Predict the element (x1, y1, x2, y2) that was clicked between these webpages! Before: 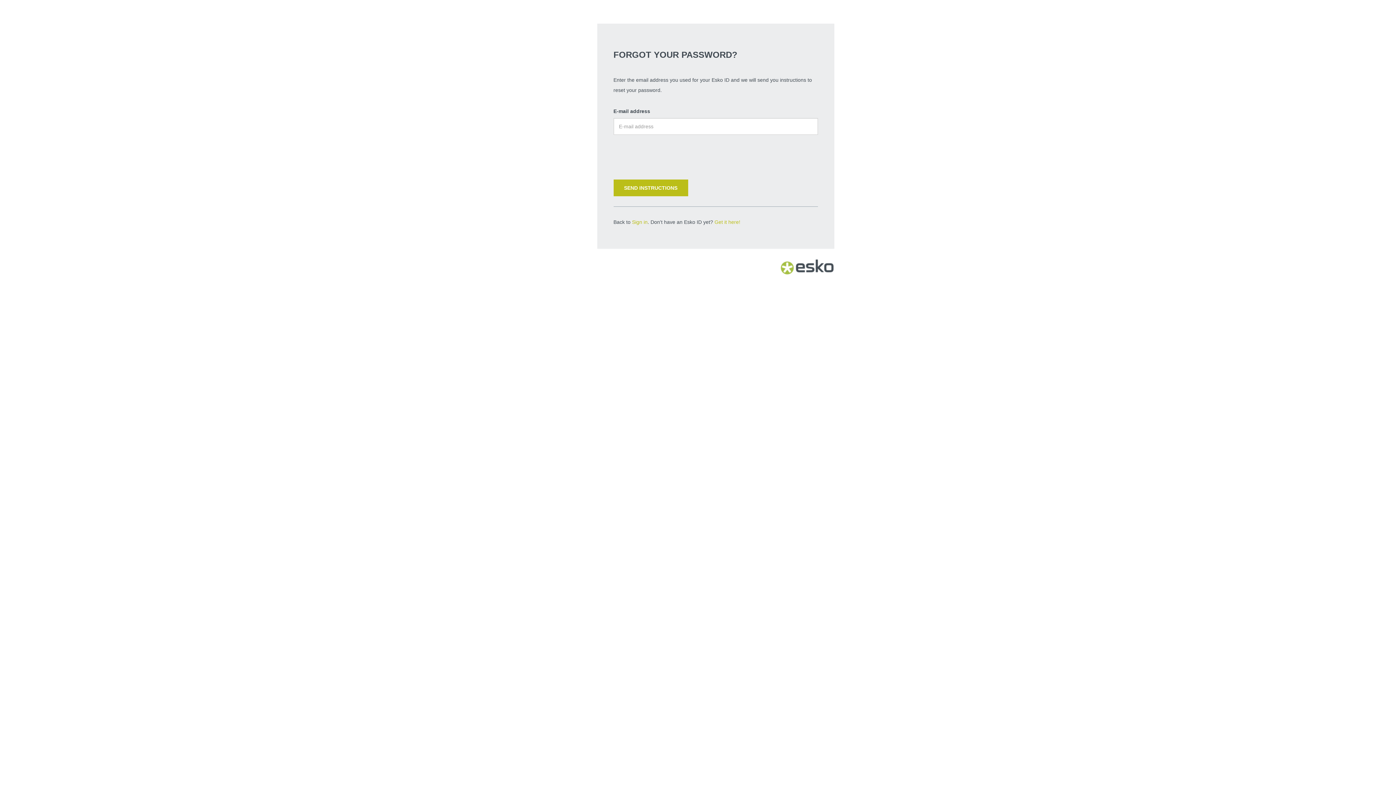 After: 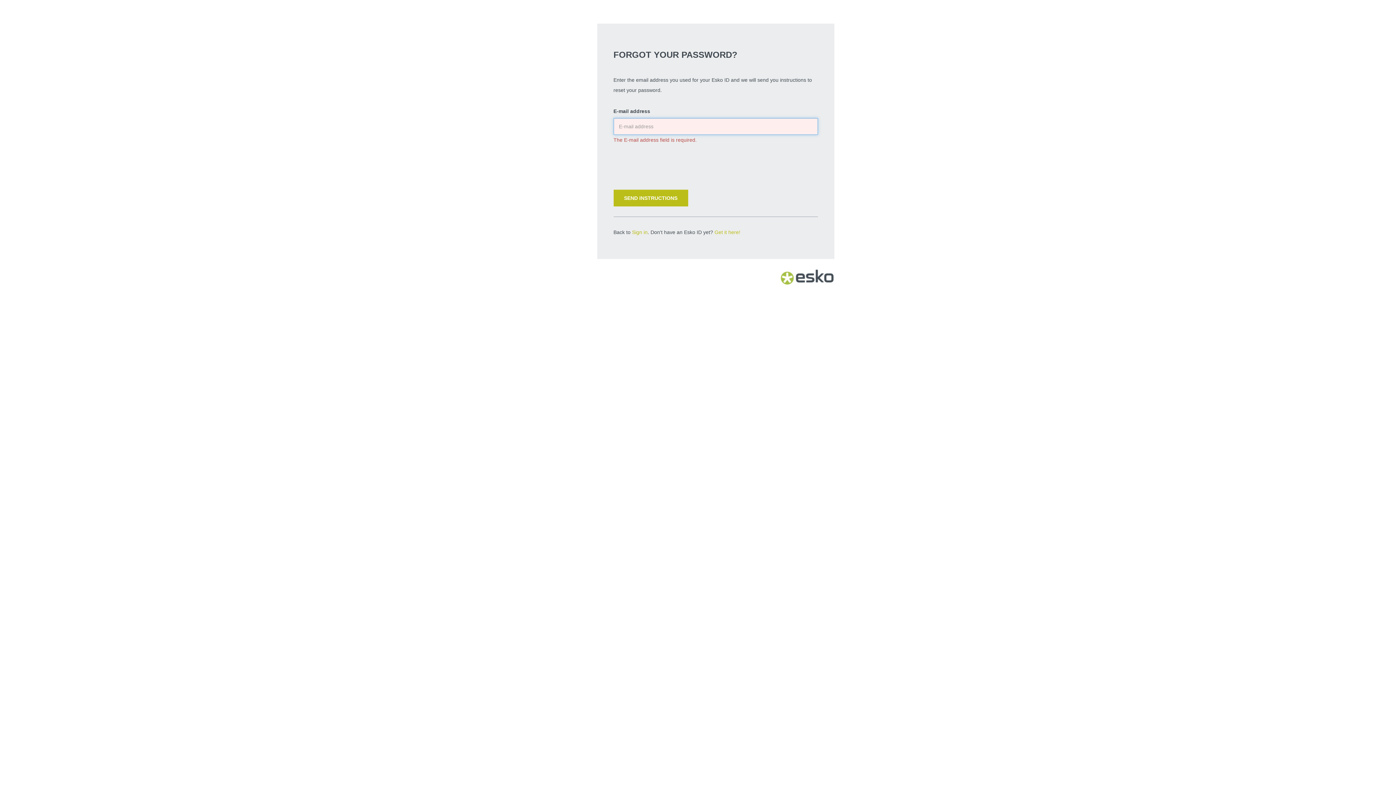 Action: label: SEND INSTRUCTIONS bbox: (613, 179, 688, 196)